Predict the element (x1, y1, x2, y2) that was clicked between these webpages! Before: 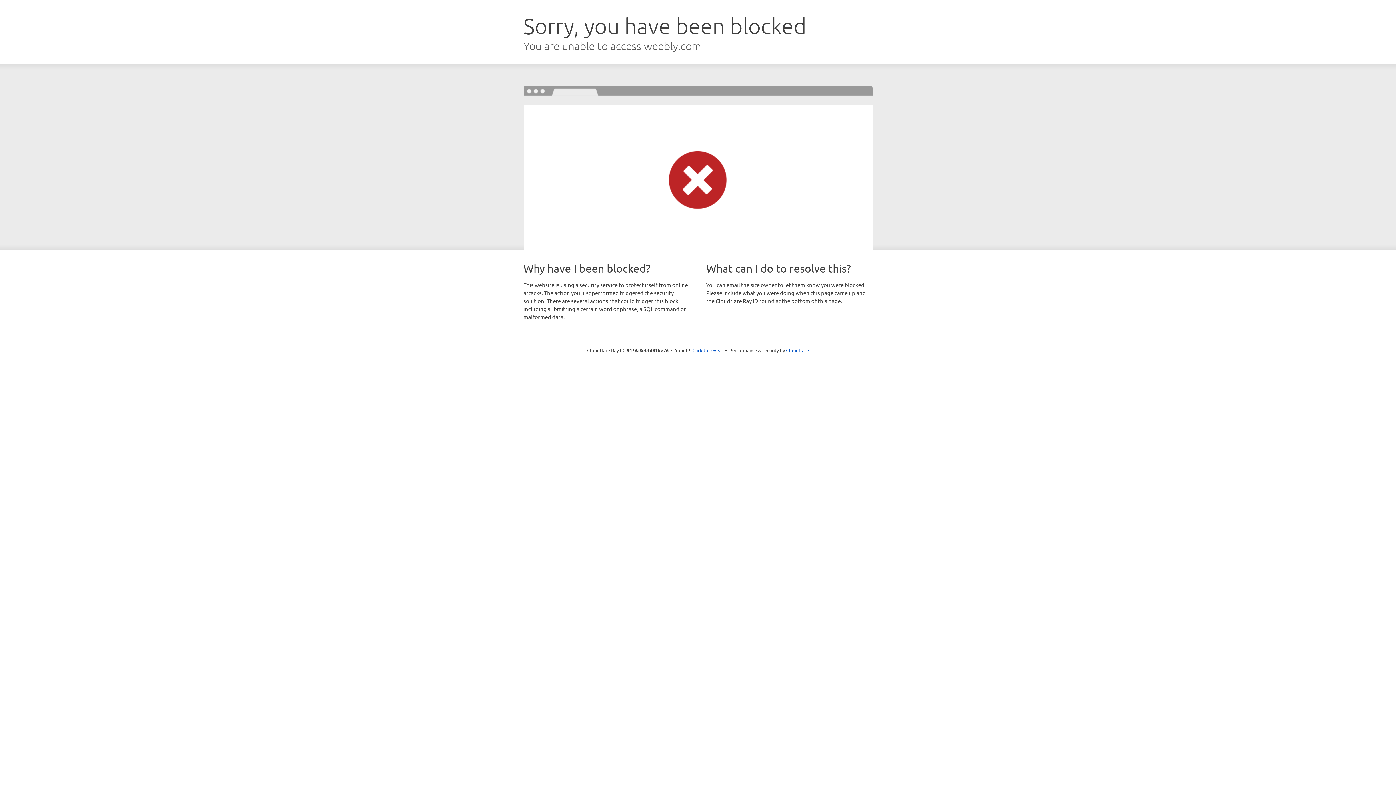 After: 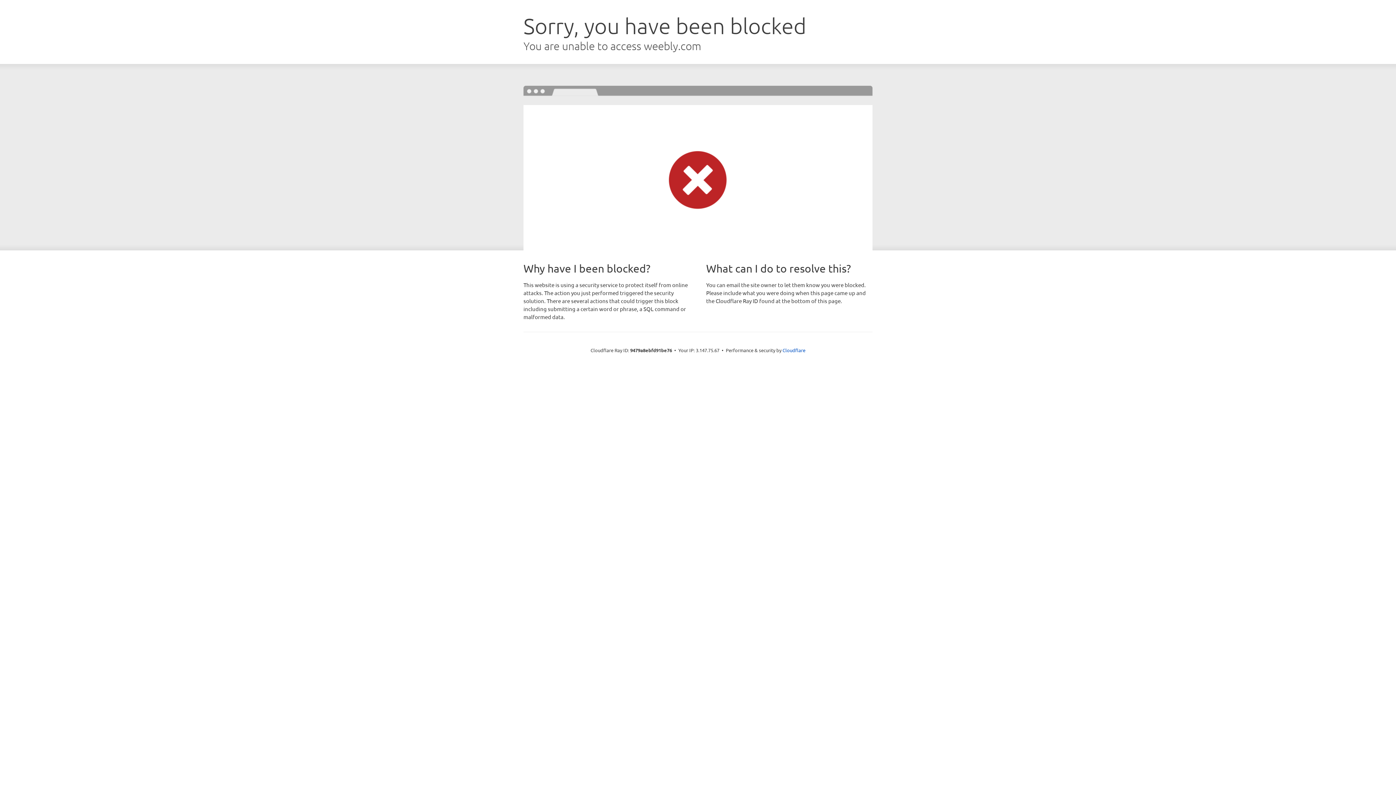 Action: label: Click to reveal bbox: (692, 346, 723, 353)